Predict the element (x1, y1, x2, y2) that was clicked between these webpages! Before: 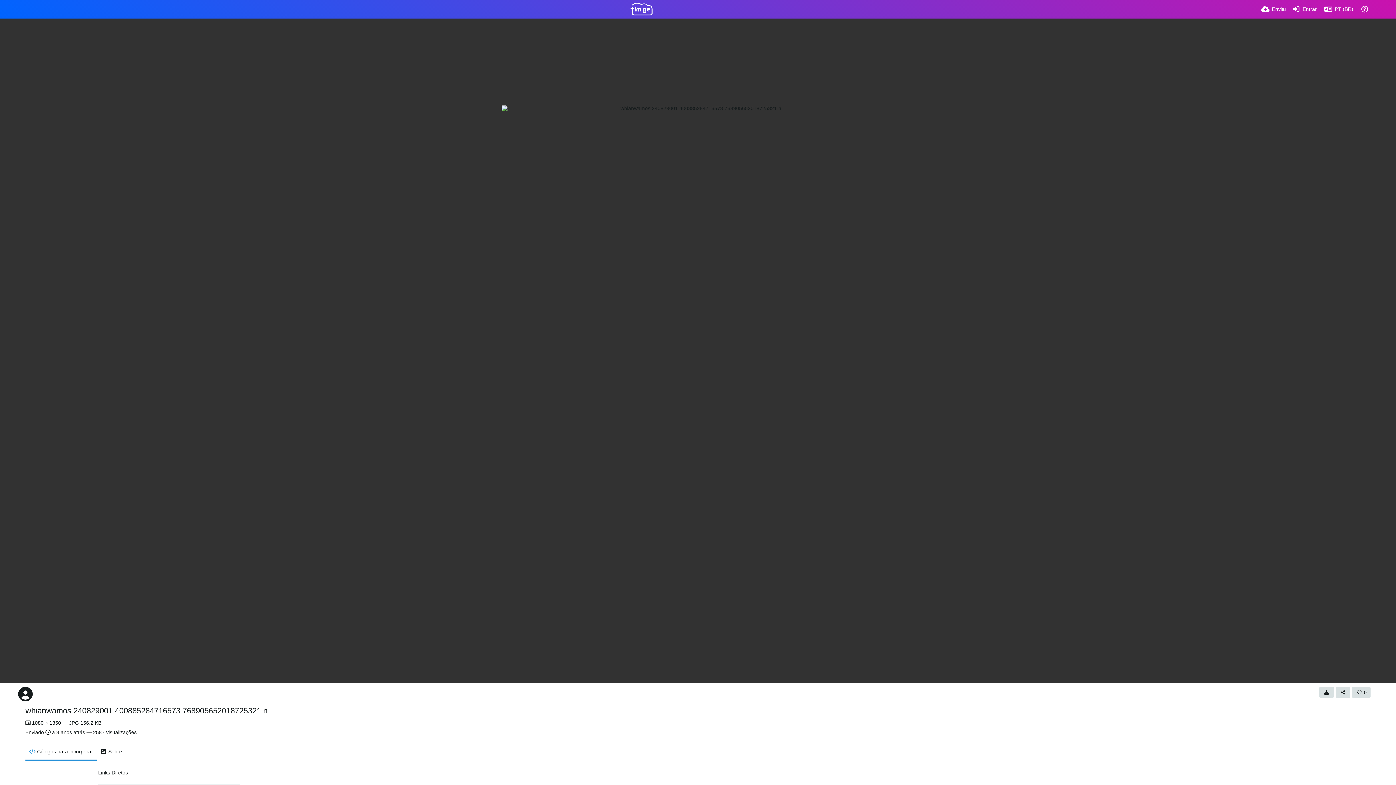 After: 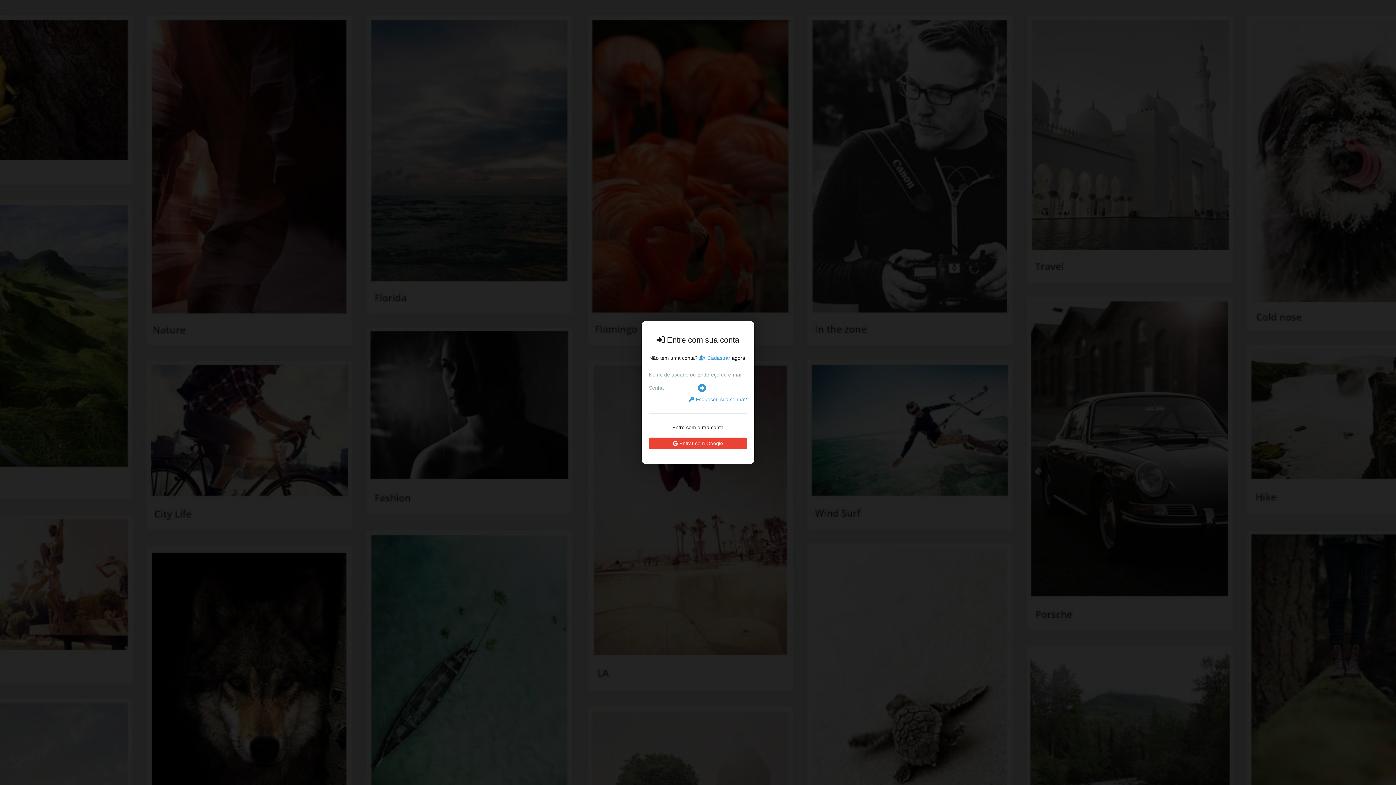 Action: label: Entrar bbox: (1292, 0, 1317, 18)